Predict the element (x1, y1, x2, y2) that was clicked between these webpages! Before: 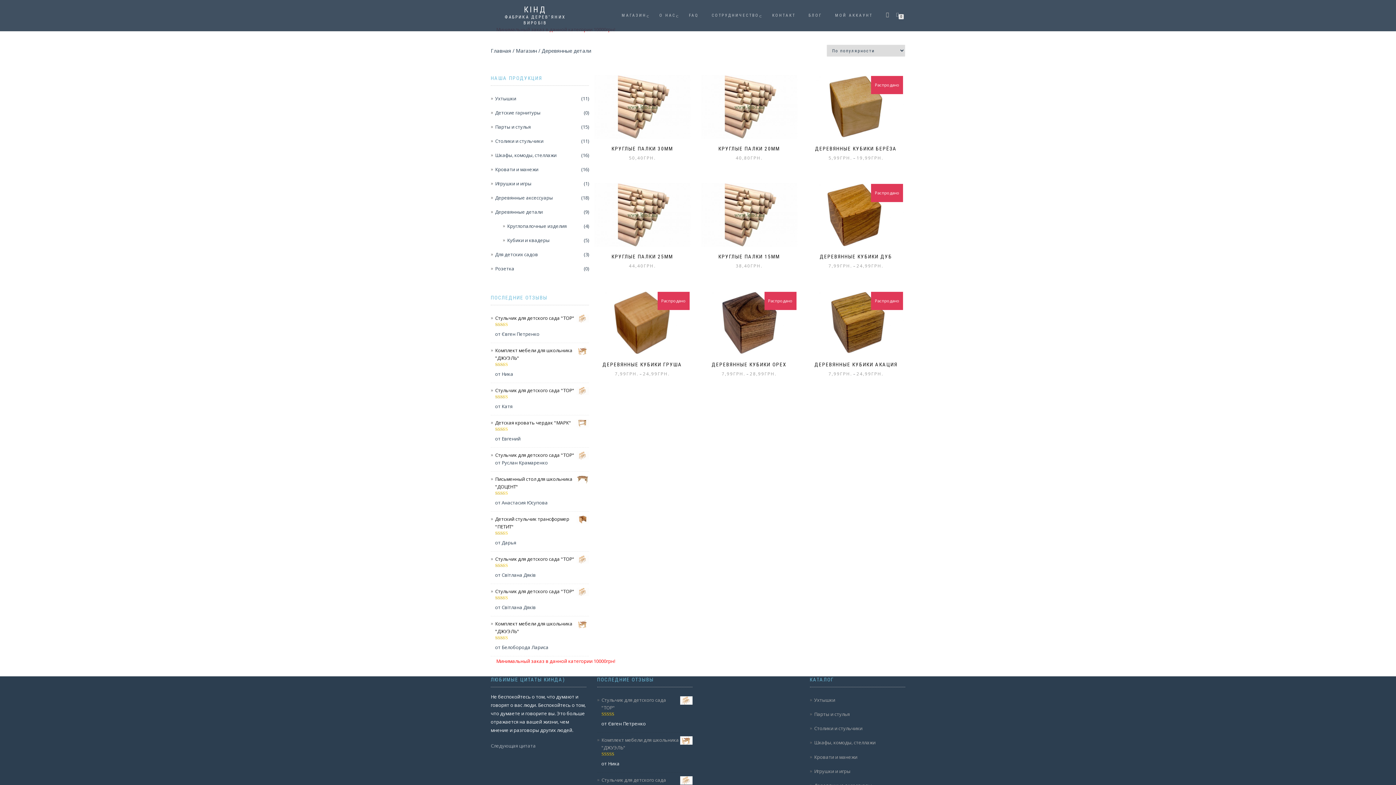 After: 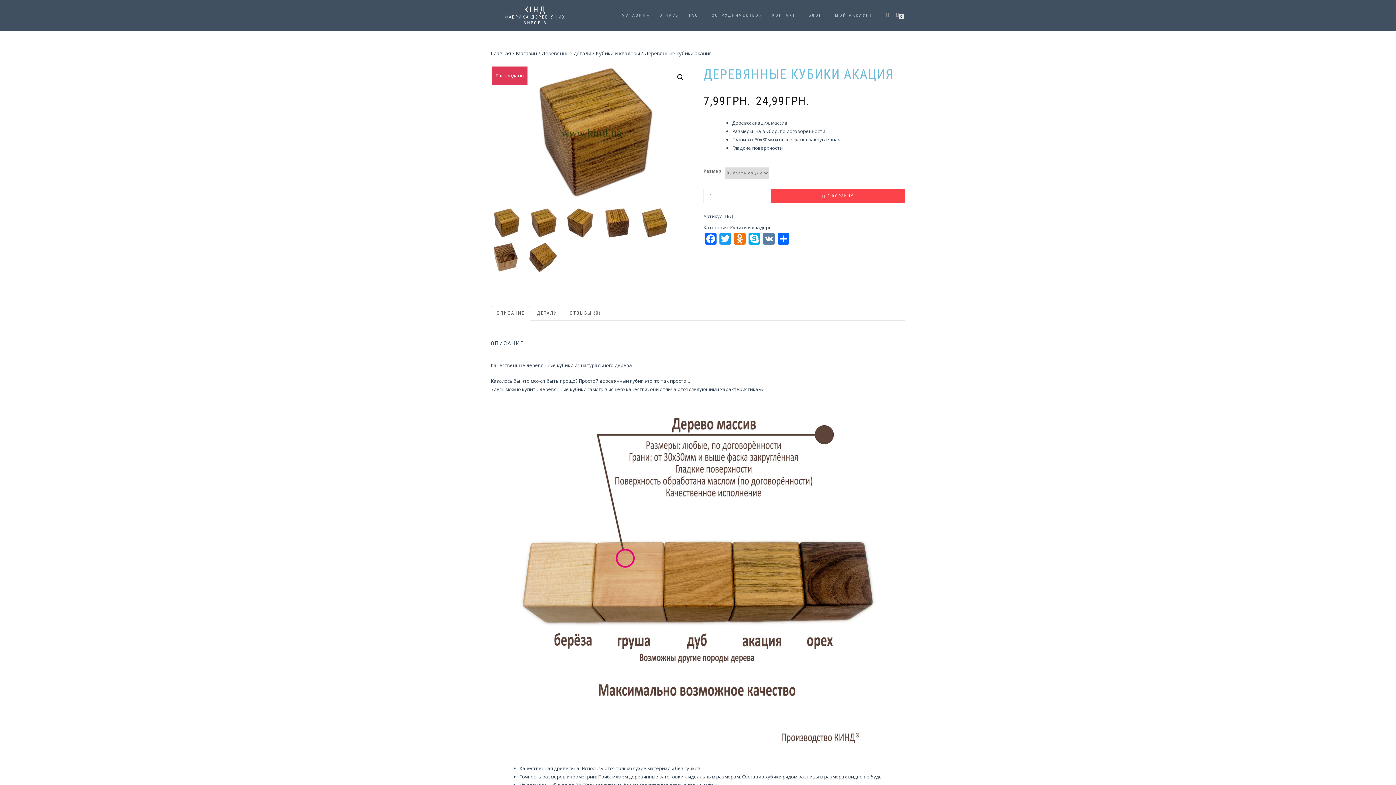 Action: label: ВЫБРАТЬ ...
ДЕРЕВЯННЫЕ КУБИКИ АКАЦИЯ
7,99ГРН. – 24,99ГРН.
Распродано bbox: (802, 291, 909, 377)